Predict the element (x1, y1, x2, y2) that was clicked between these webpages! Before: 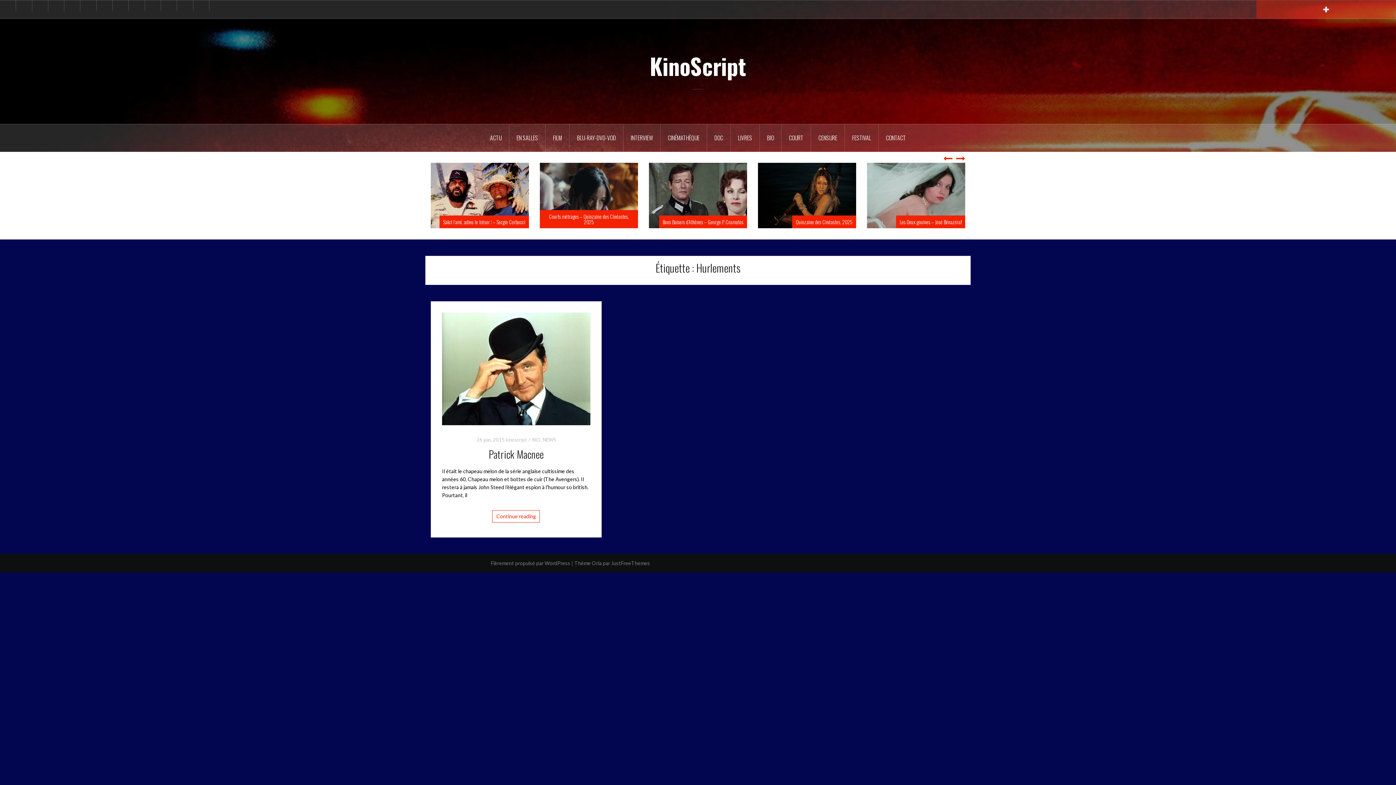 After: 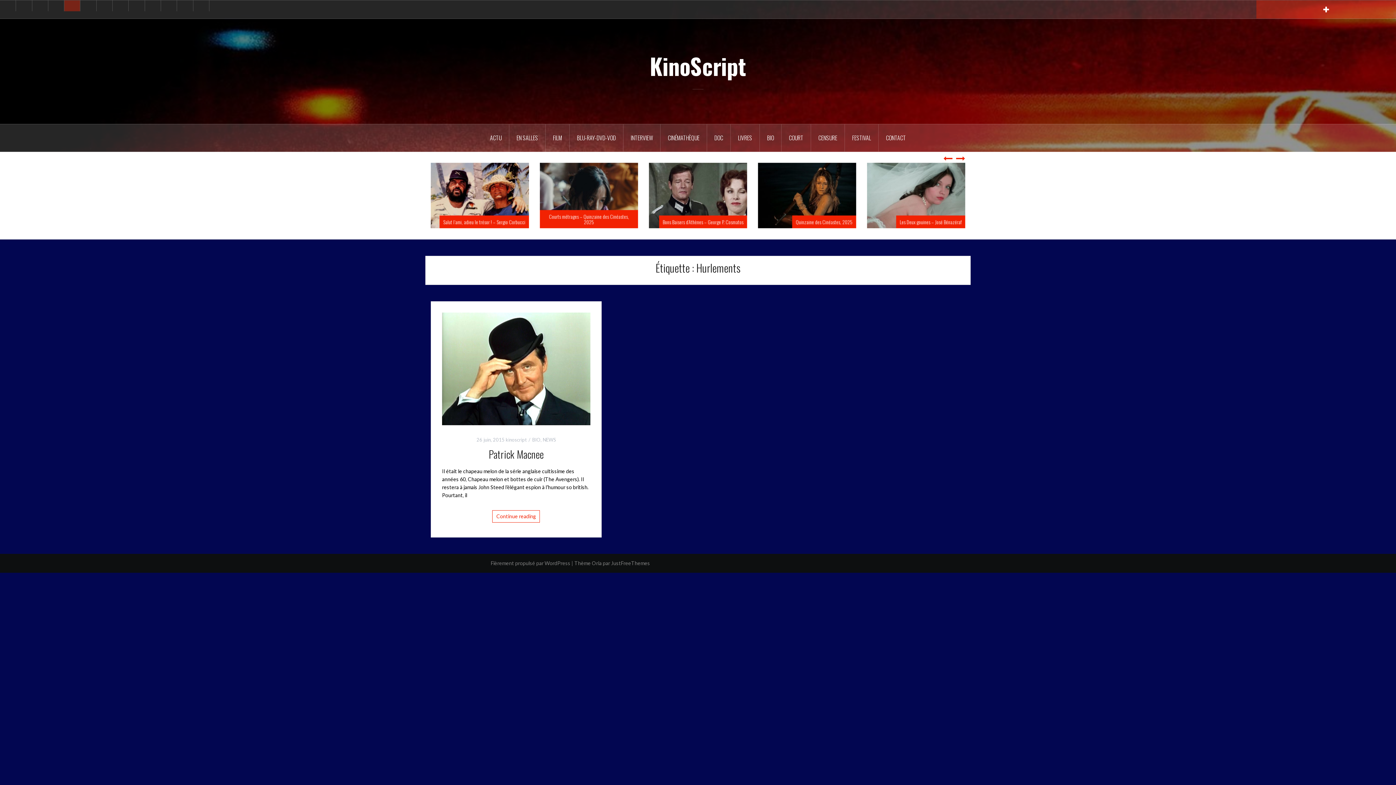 Action: label: Interview bbox: (64, 0, 80, 11)